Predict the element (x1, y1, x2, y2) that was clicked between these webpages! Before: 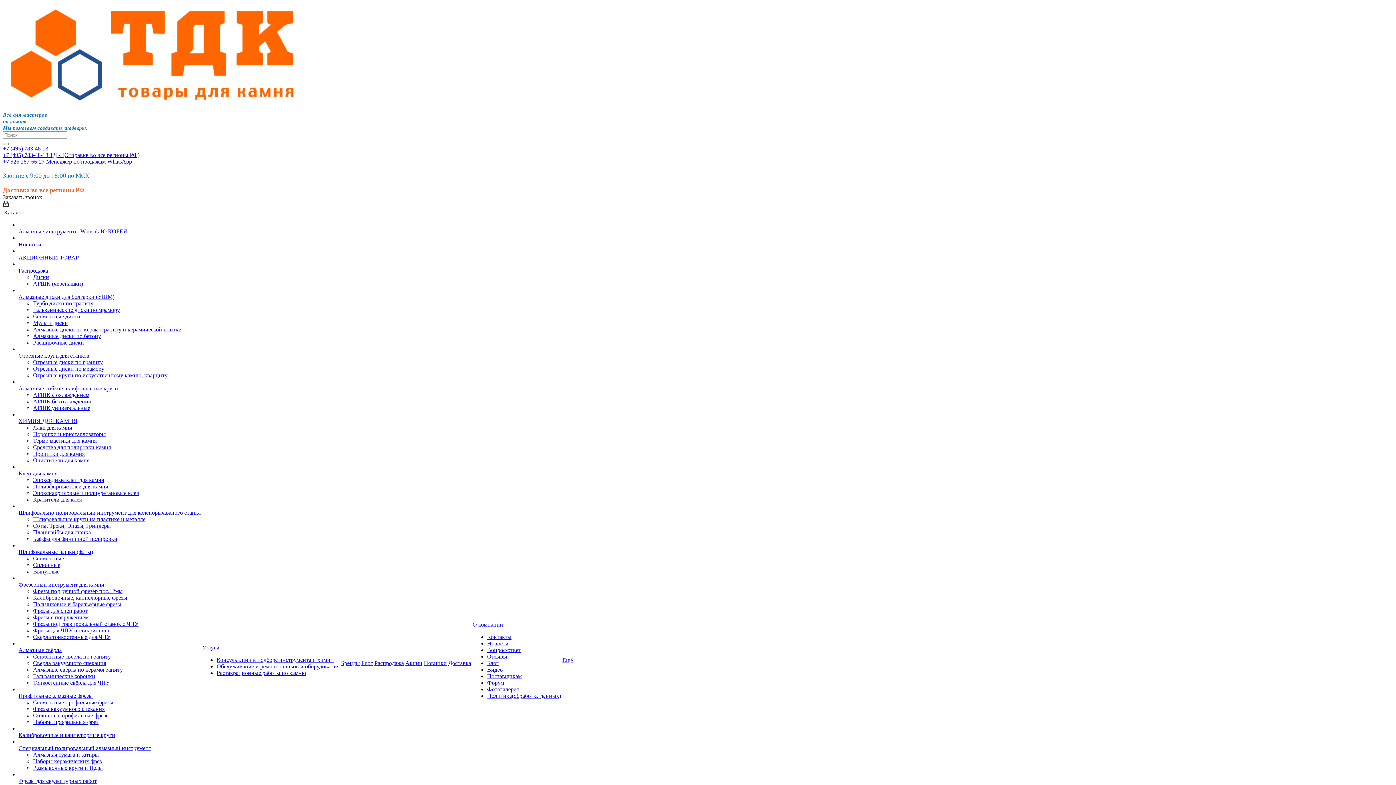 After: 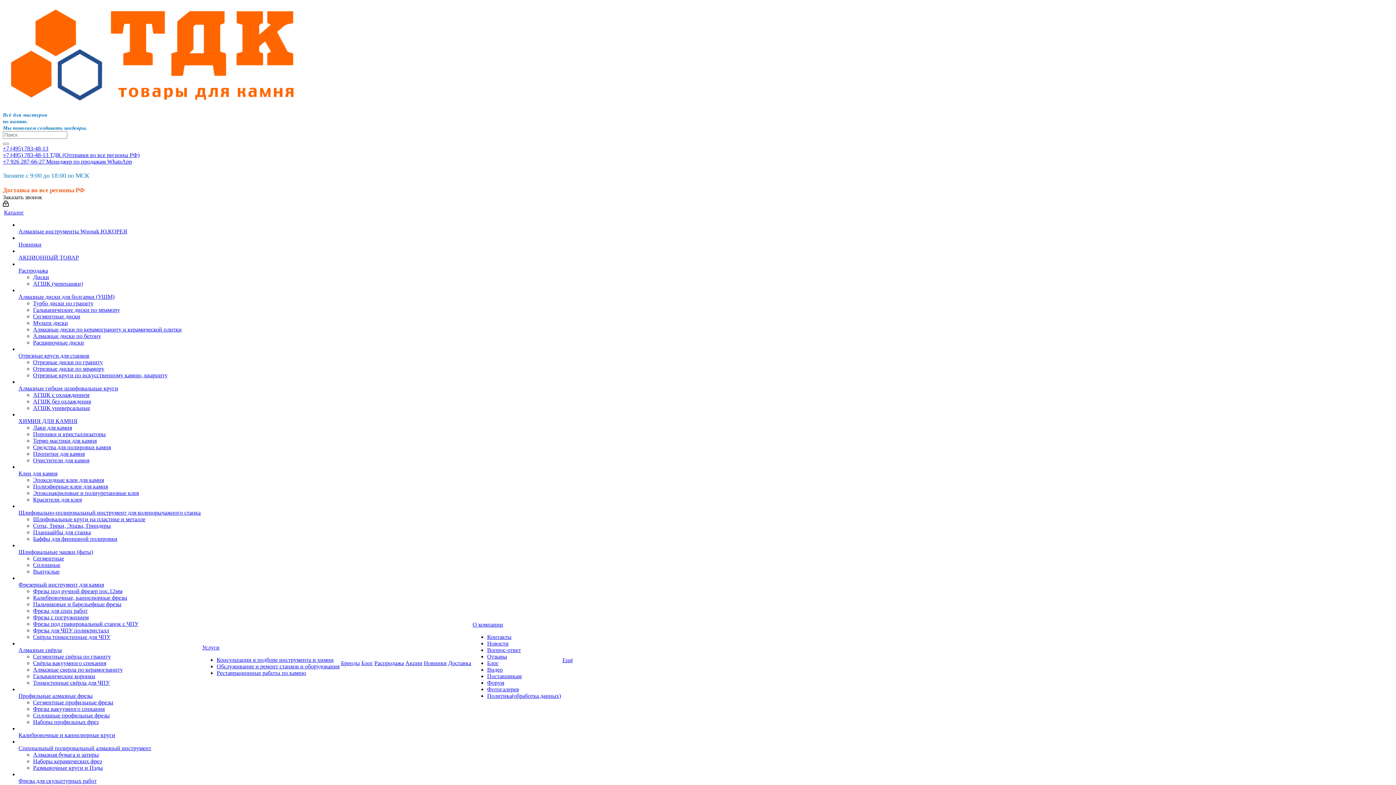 Action: bbox: (18, 771, 200, 778)